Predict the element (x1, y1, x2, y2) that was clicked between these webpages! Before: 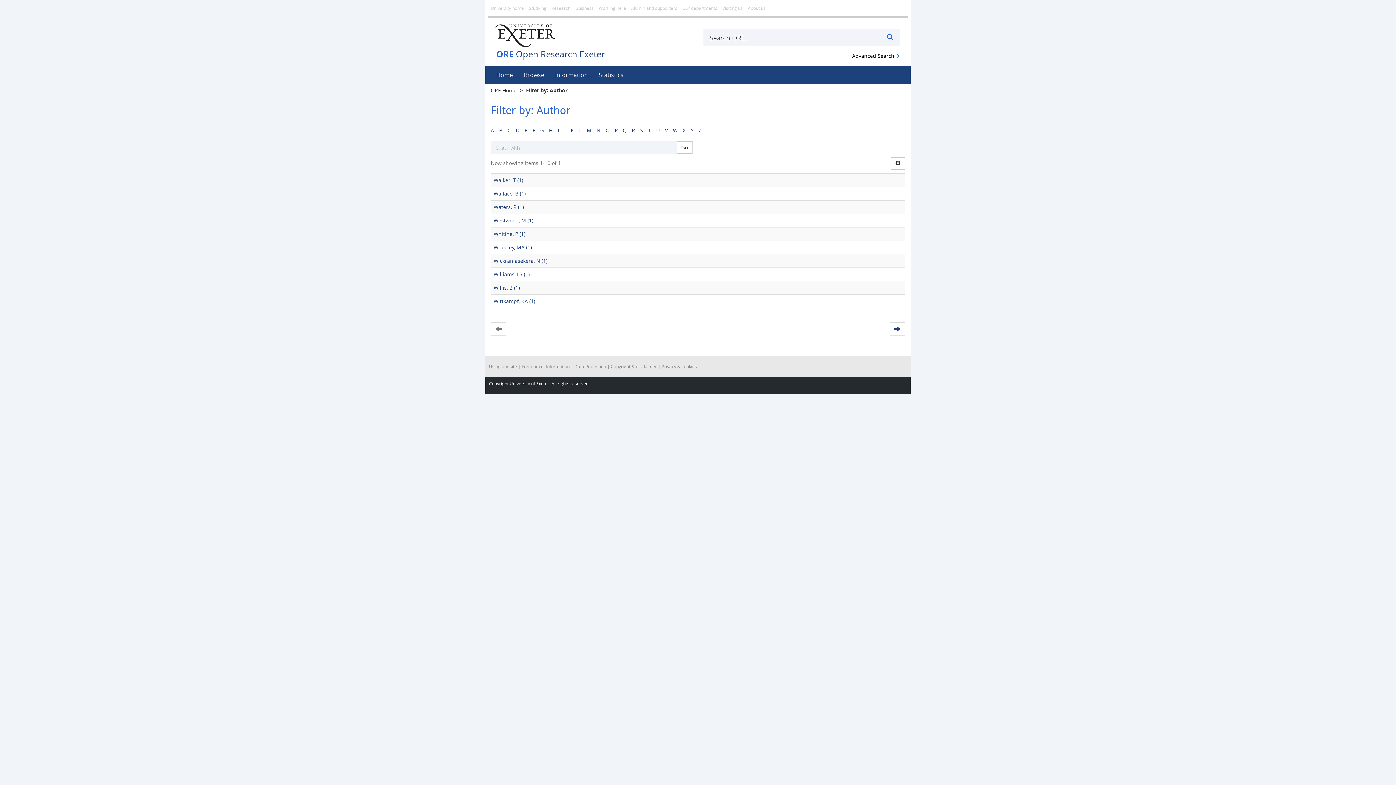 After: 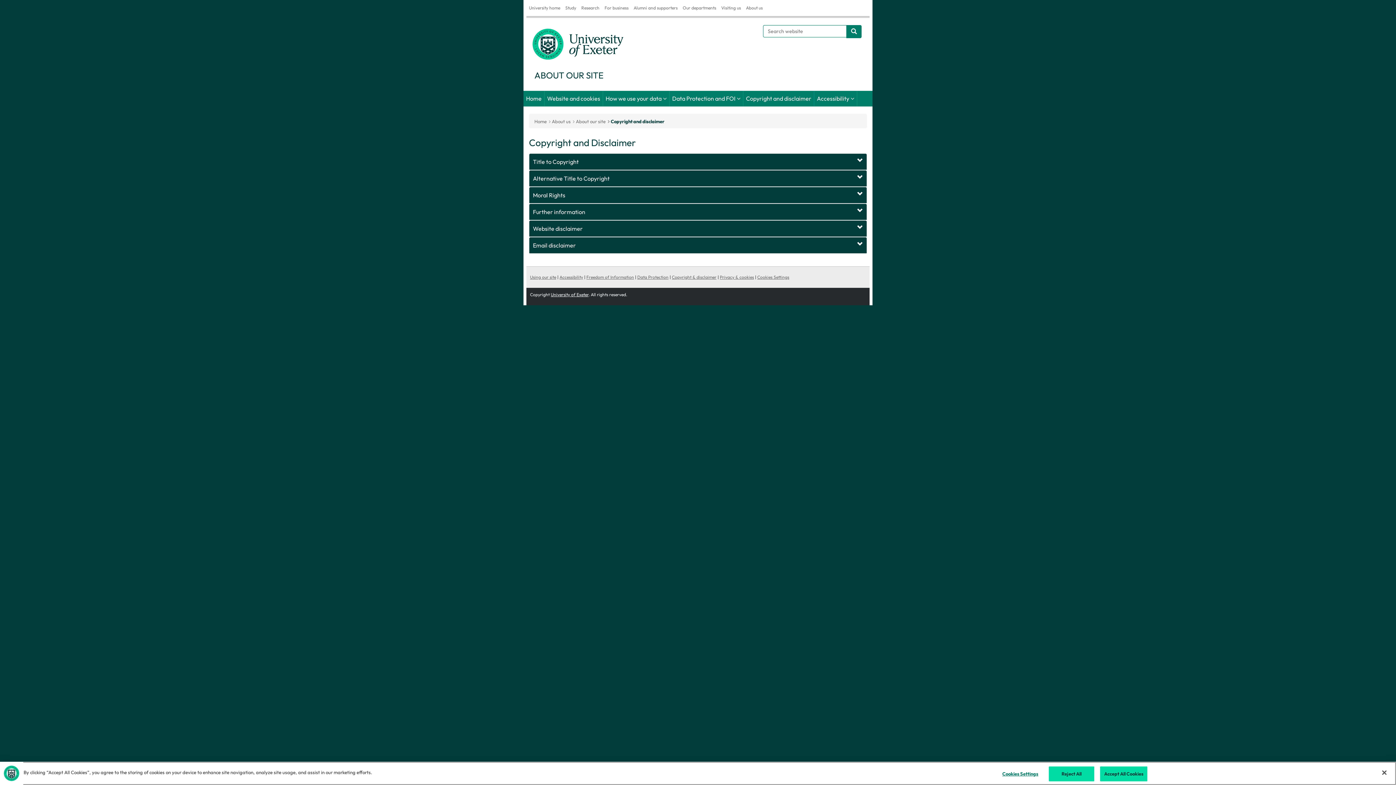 Action: bbox: (610, 363, 657, 369) label: Copyright & disclaimer